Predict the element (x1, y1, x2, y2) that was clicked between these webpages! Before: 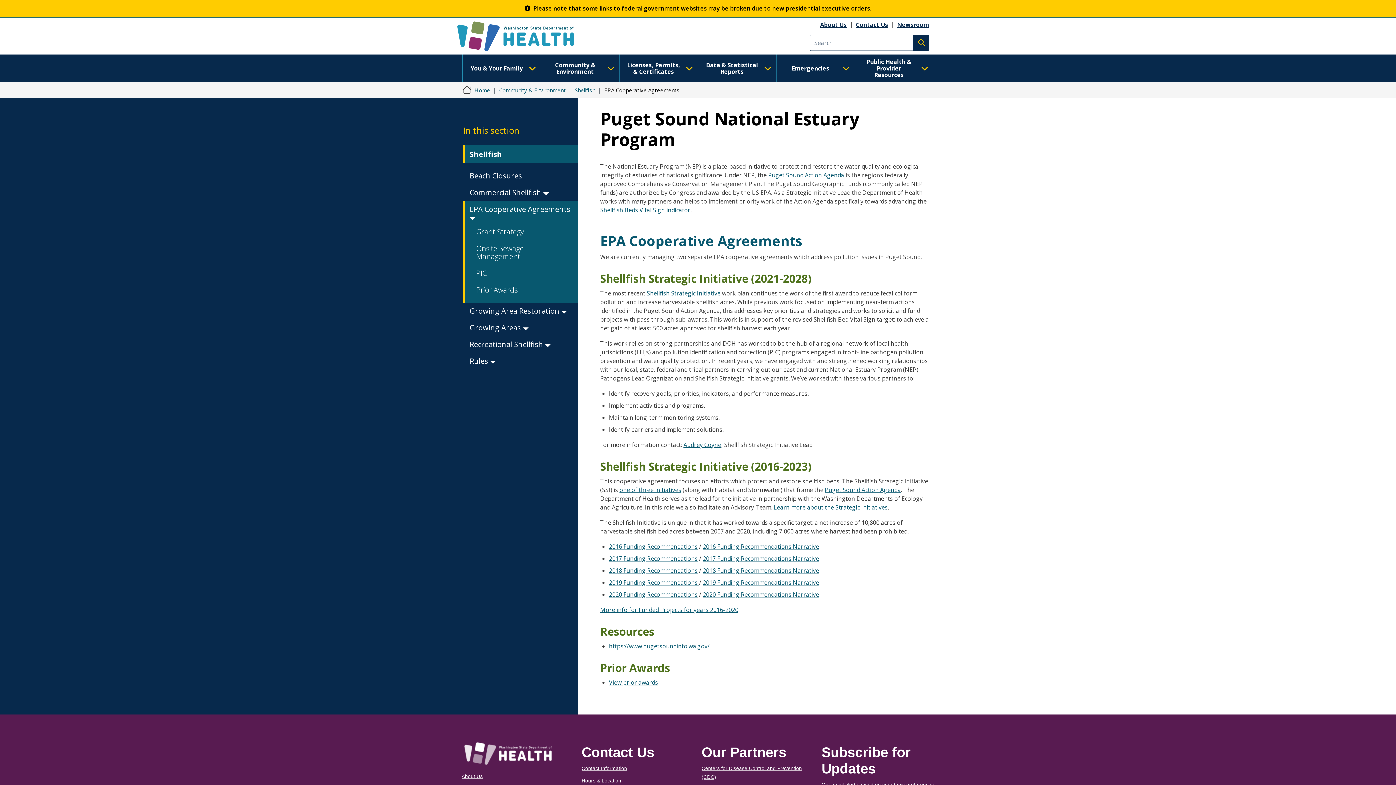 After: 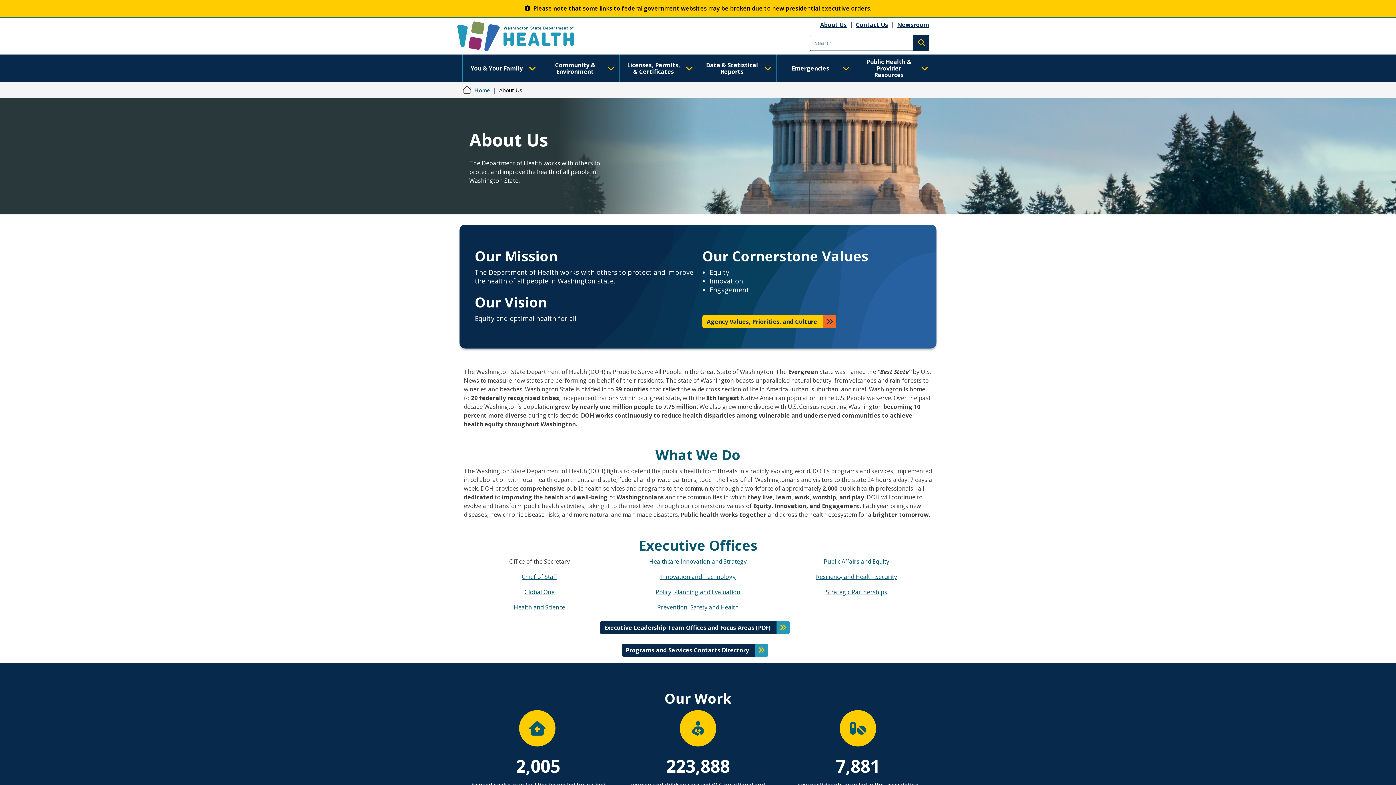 Action: bbox: (461, 774, 482, 779) label: About Us